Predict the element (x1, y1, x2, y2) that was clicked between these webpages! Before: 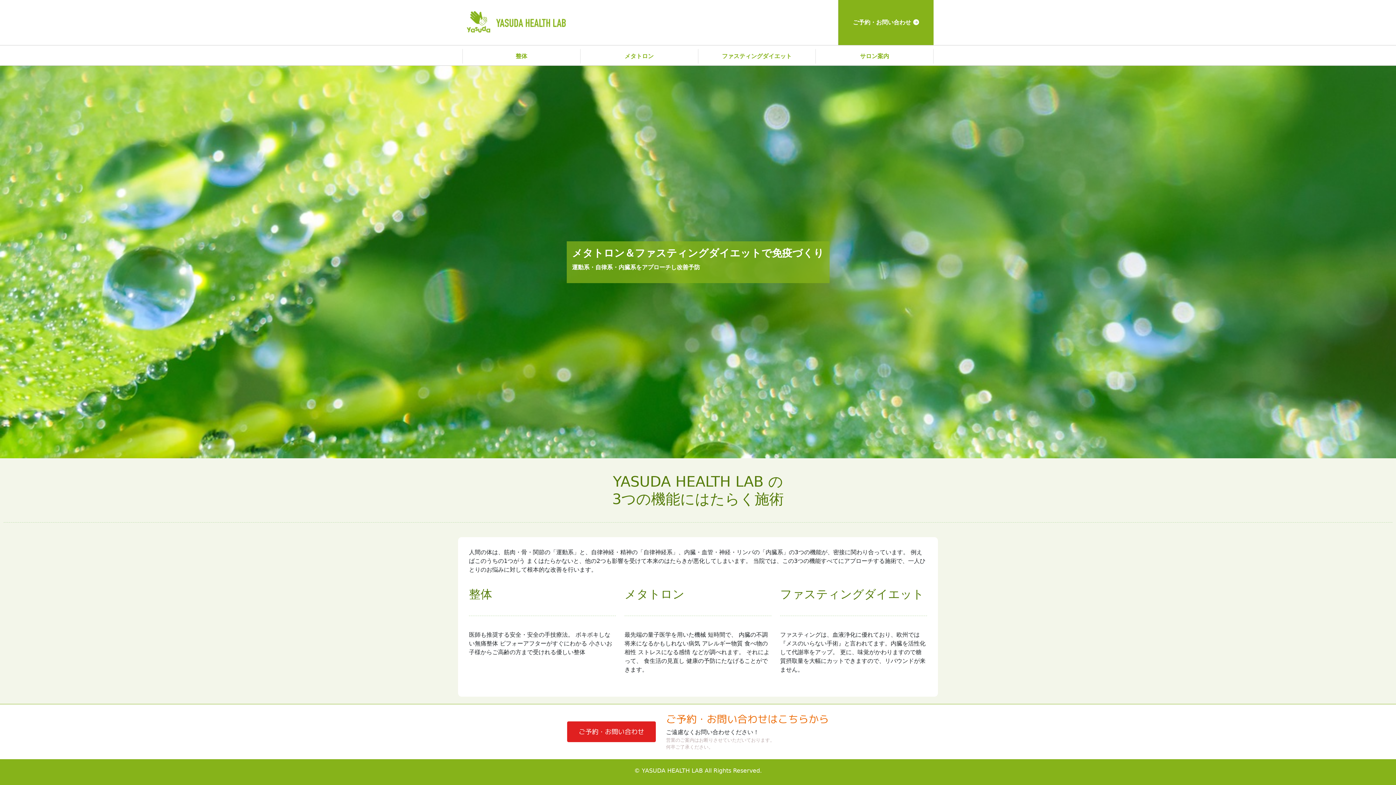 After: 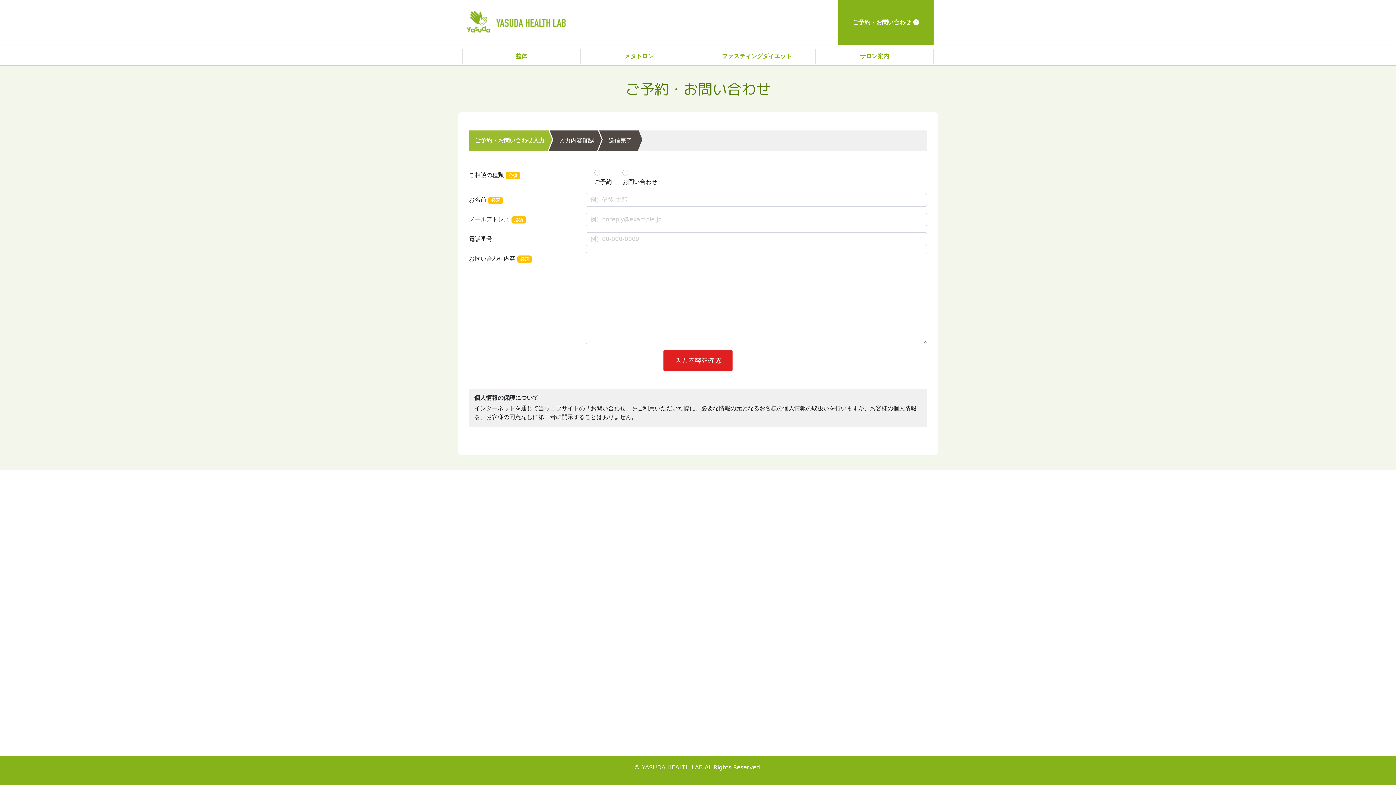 Action: label: ご予約・お問い合わせ  bbox: (838, 0, 933, 45)